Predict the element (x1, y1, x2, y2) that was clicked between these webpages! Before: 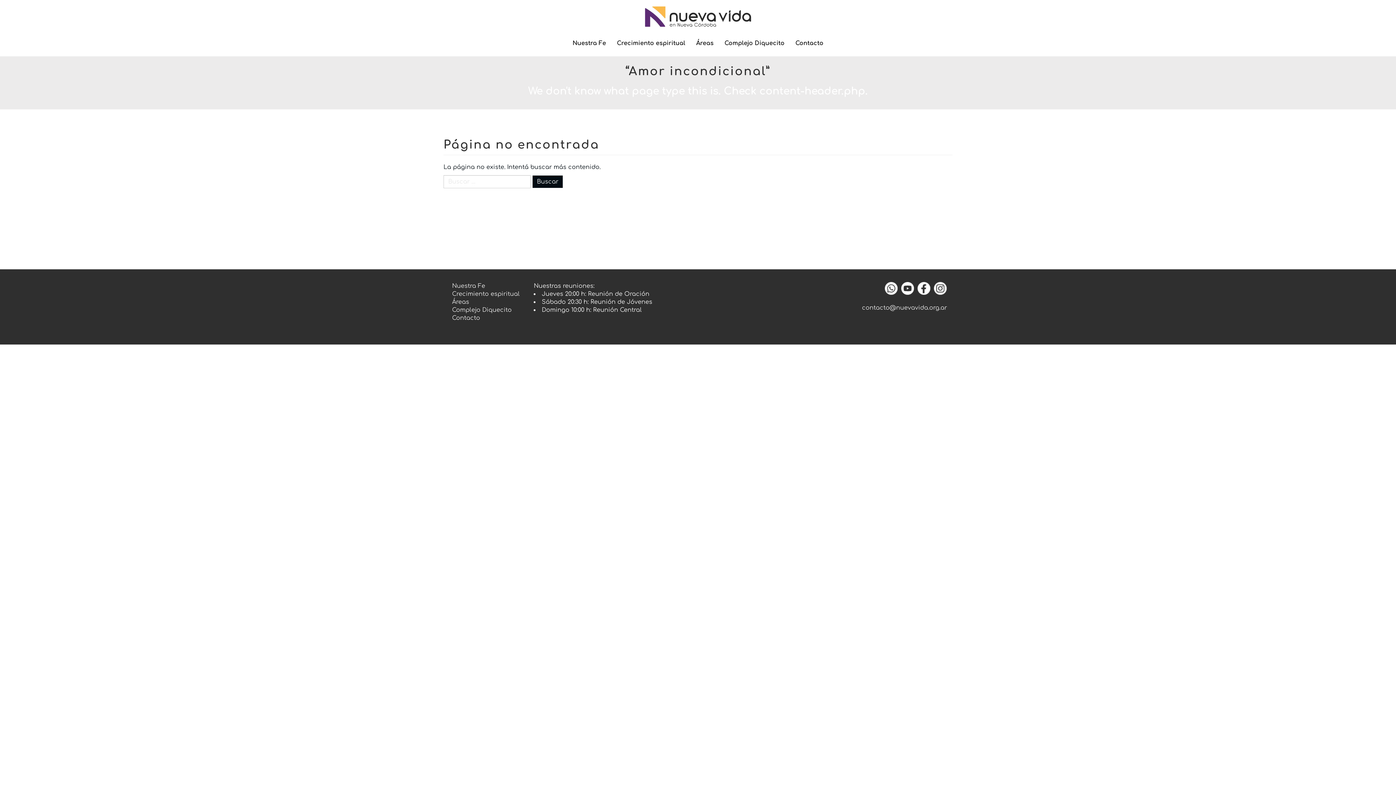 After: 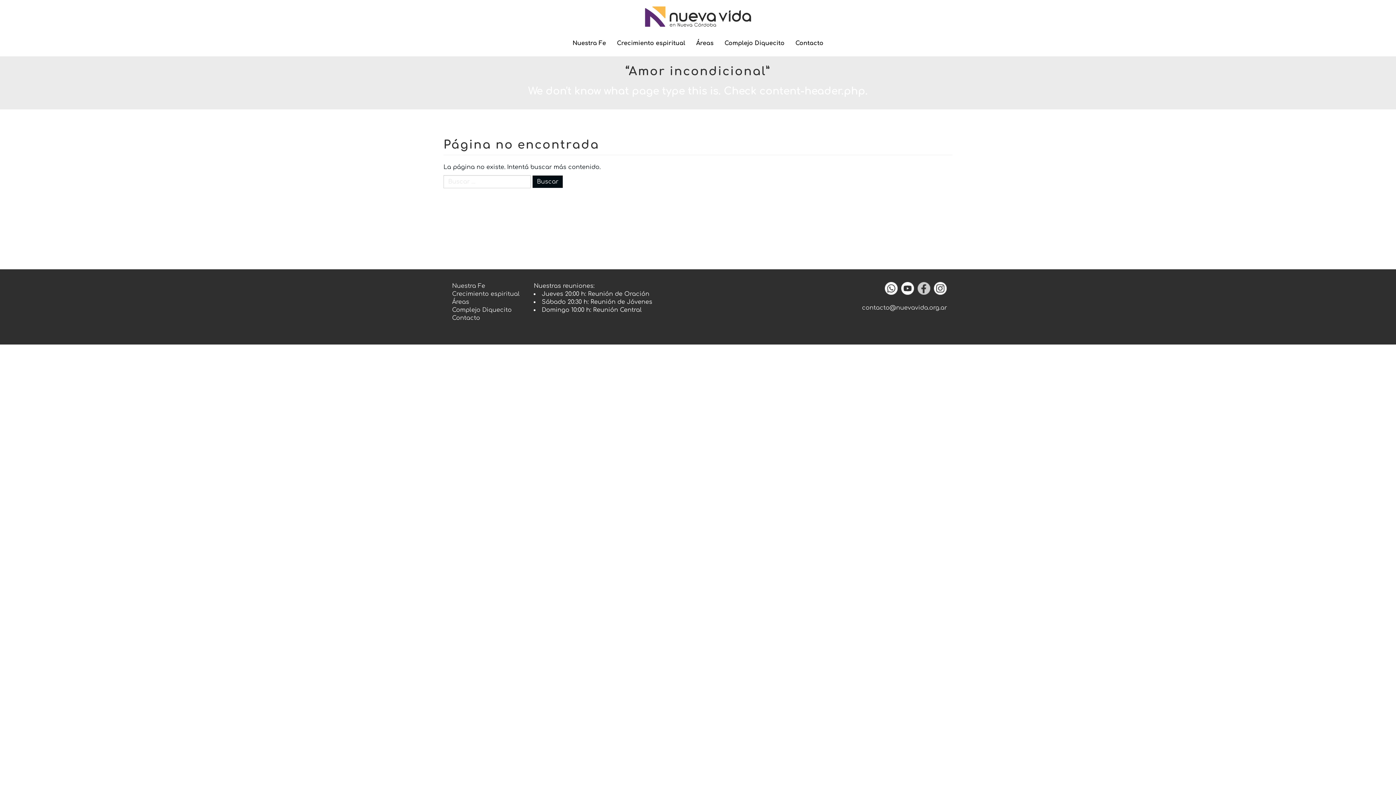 Action: bbox: (916, 282, 930, 295)